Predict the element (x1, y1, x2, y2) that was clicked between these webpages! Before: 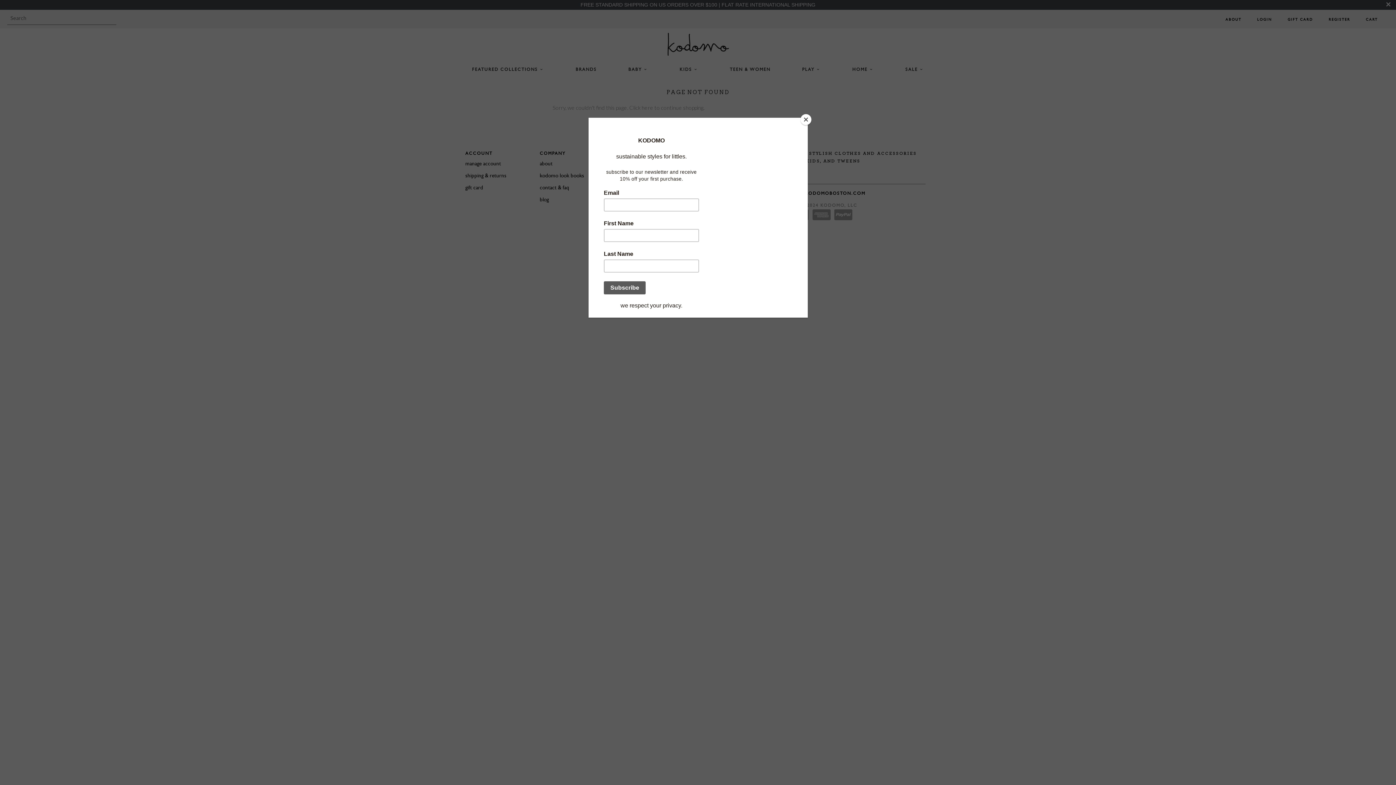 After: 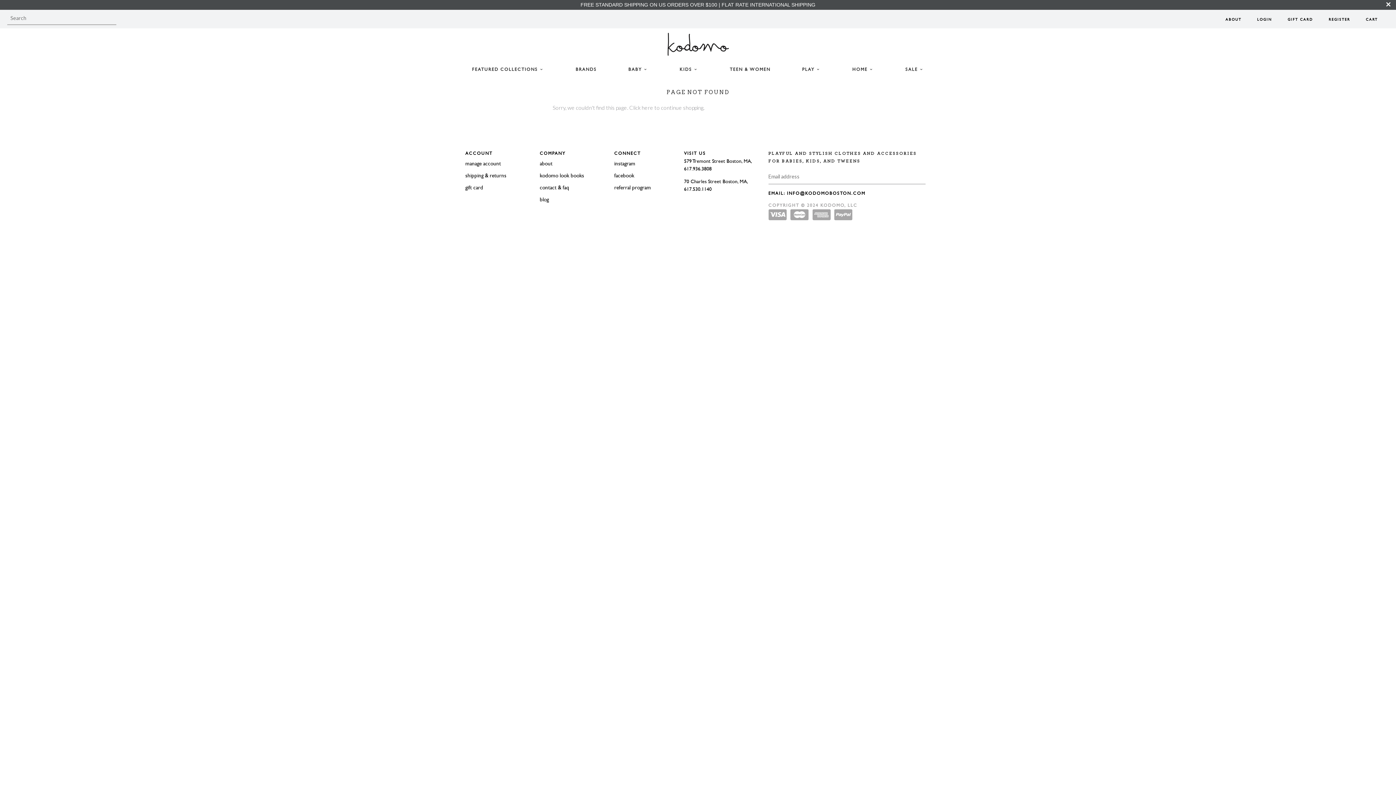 Action: bbox: (800, 114, 811, 125) label: Close